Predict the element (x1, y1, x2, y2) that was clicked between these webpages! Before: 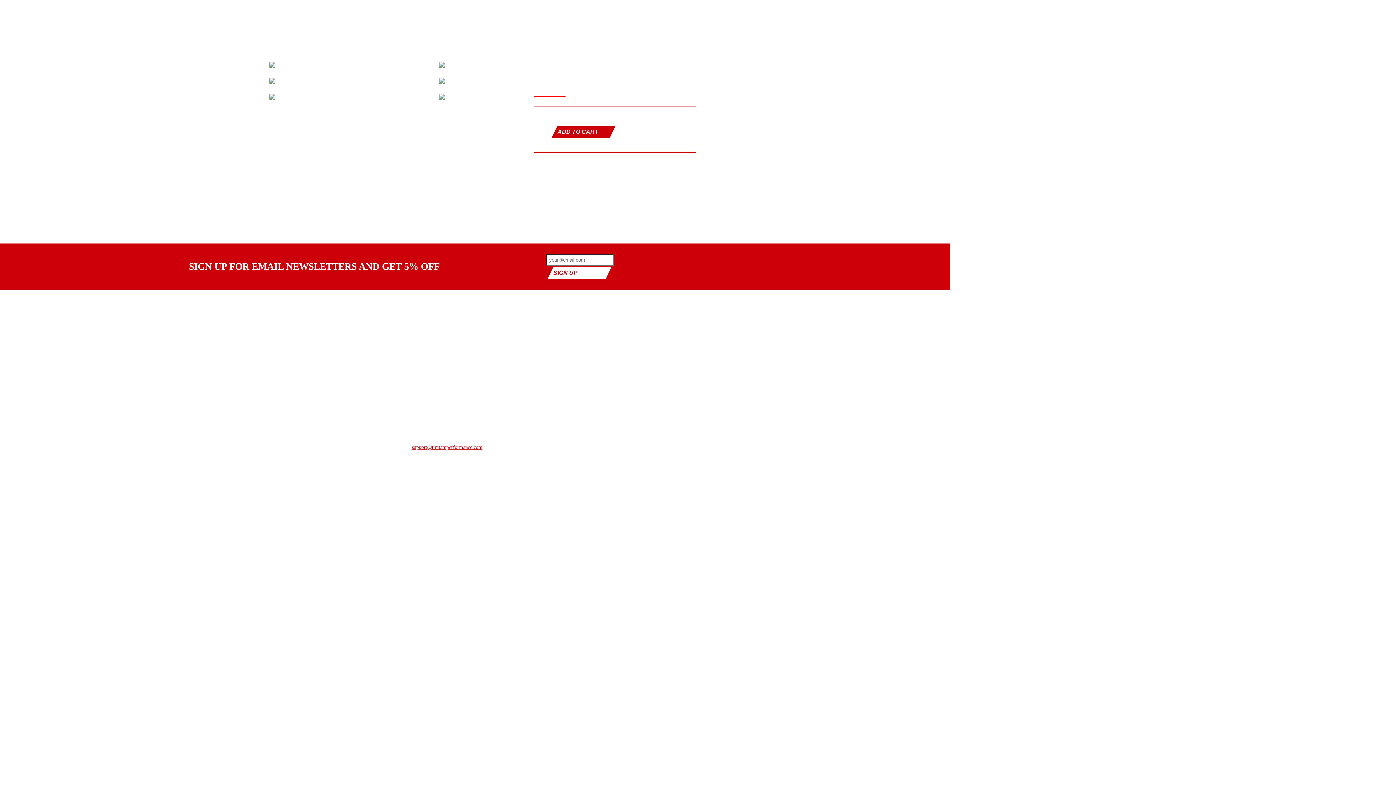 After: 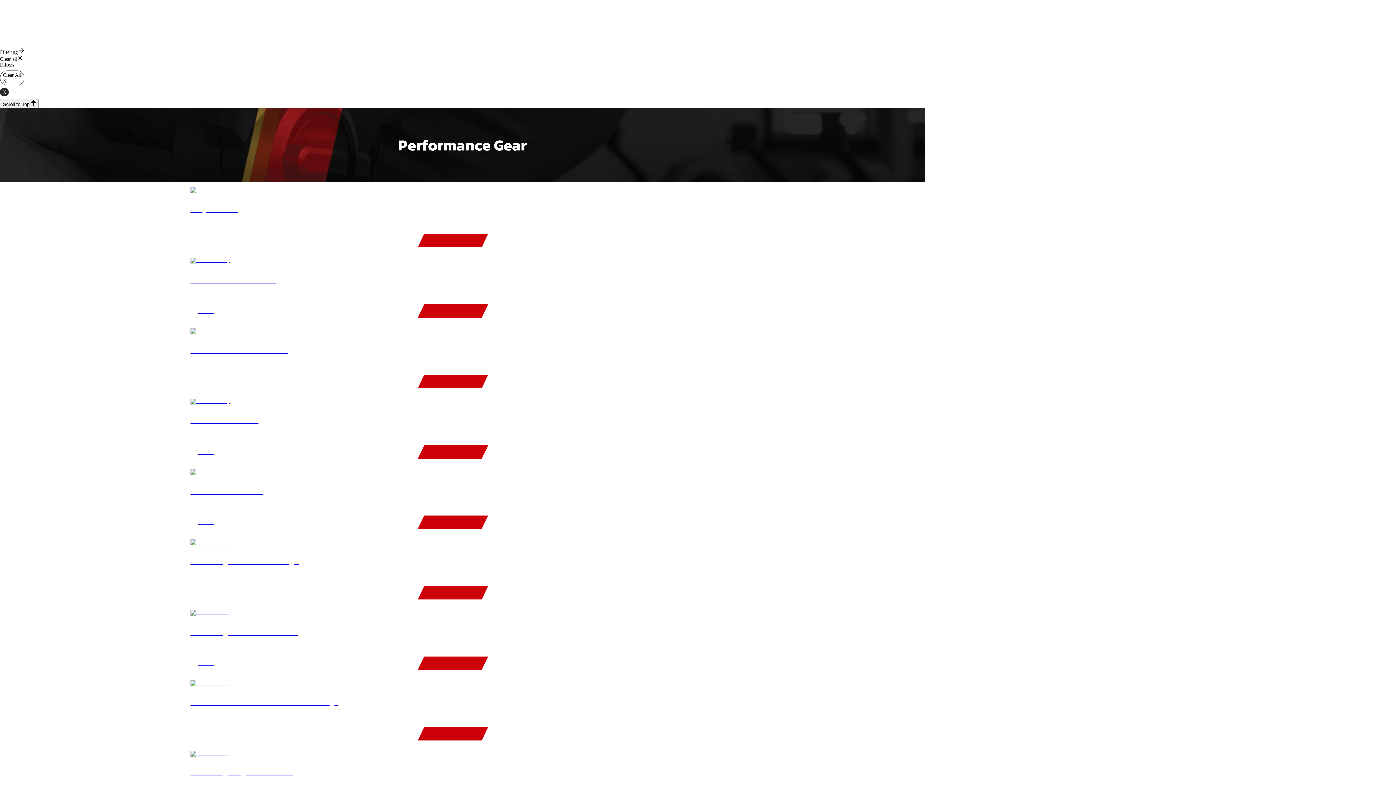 Action: label: Performance Gear bbox: (277, 376, 365, 383)